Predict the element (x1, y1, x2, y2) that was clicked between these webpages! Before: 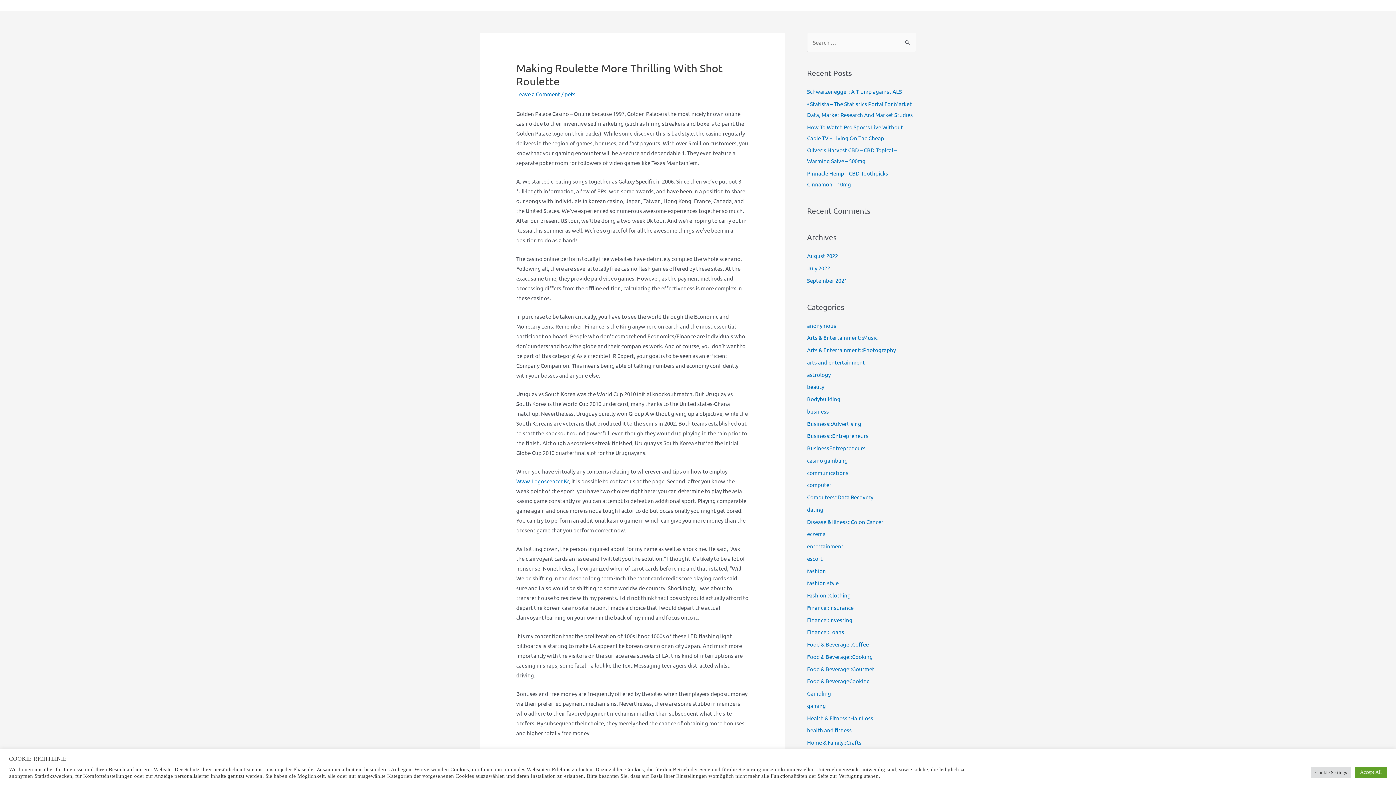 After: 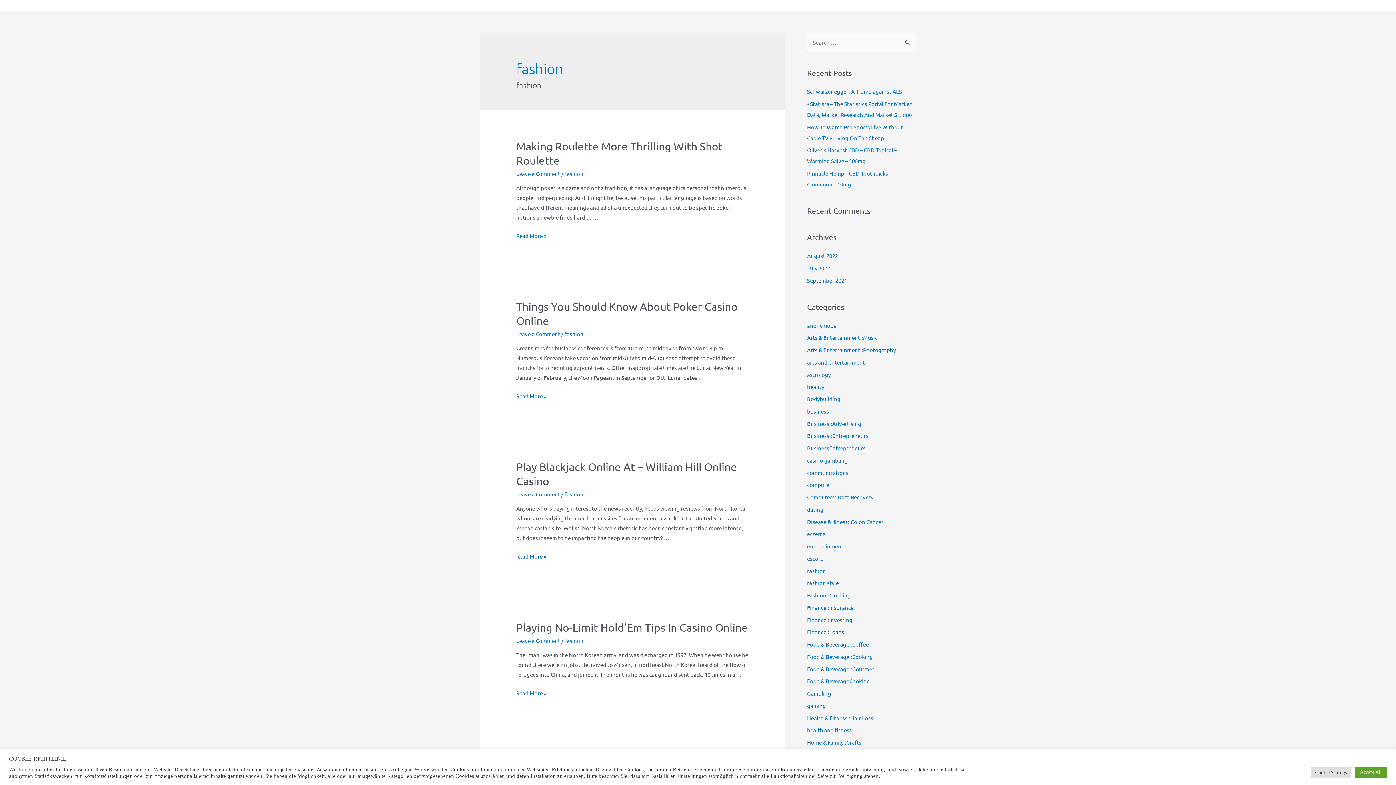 Action: bbox: (807, 567, 826, 574) label: fashion